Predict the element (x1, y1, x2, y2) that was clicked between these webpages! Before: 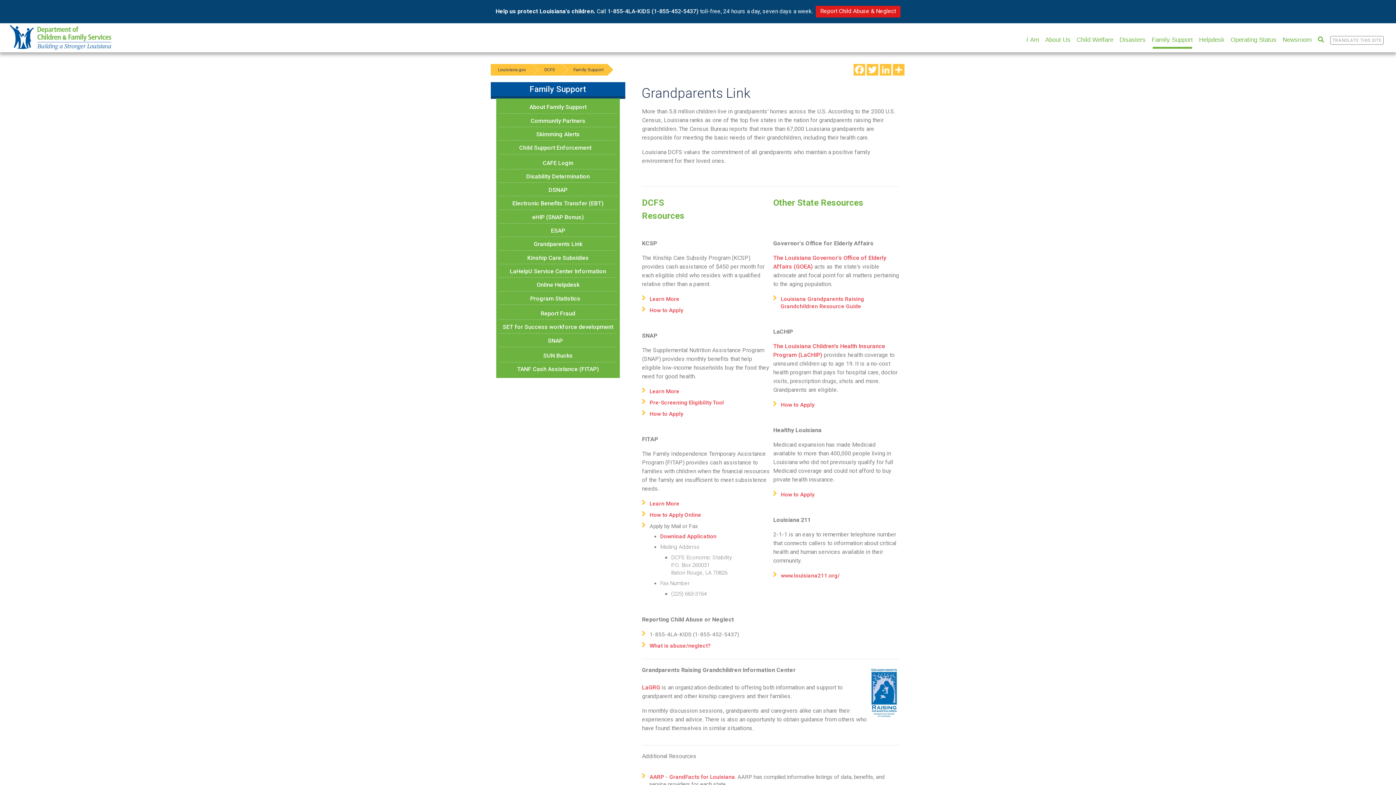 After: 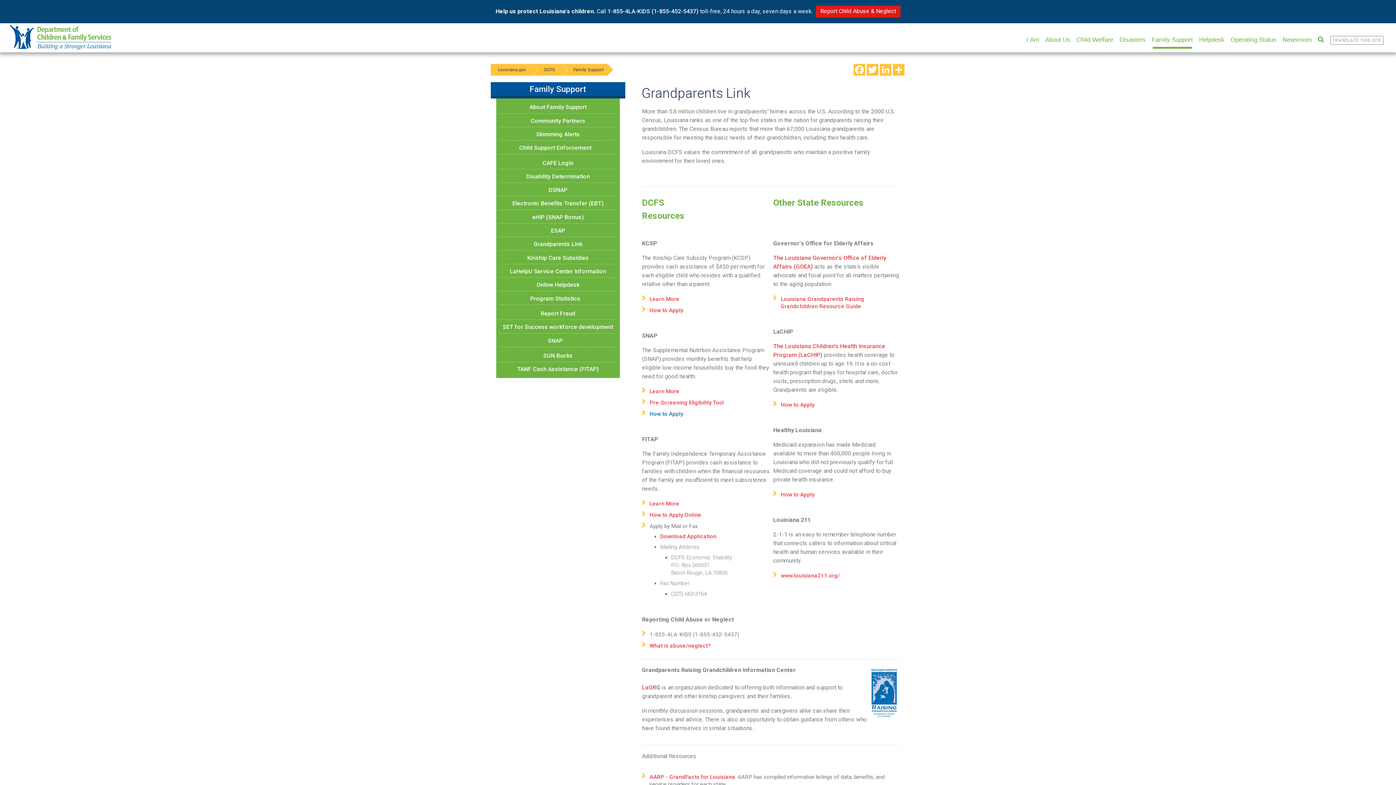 Action: bbox: (649, 410, 683, 417) label: How to Apply